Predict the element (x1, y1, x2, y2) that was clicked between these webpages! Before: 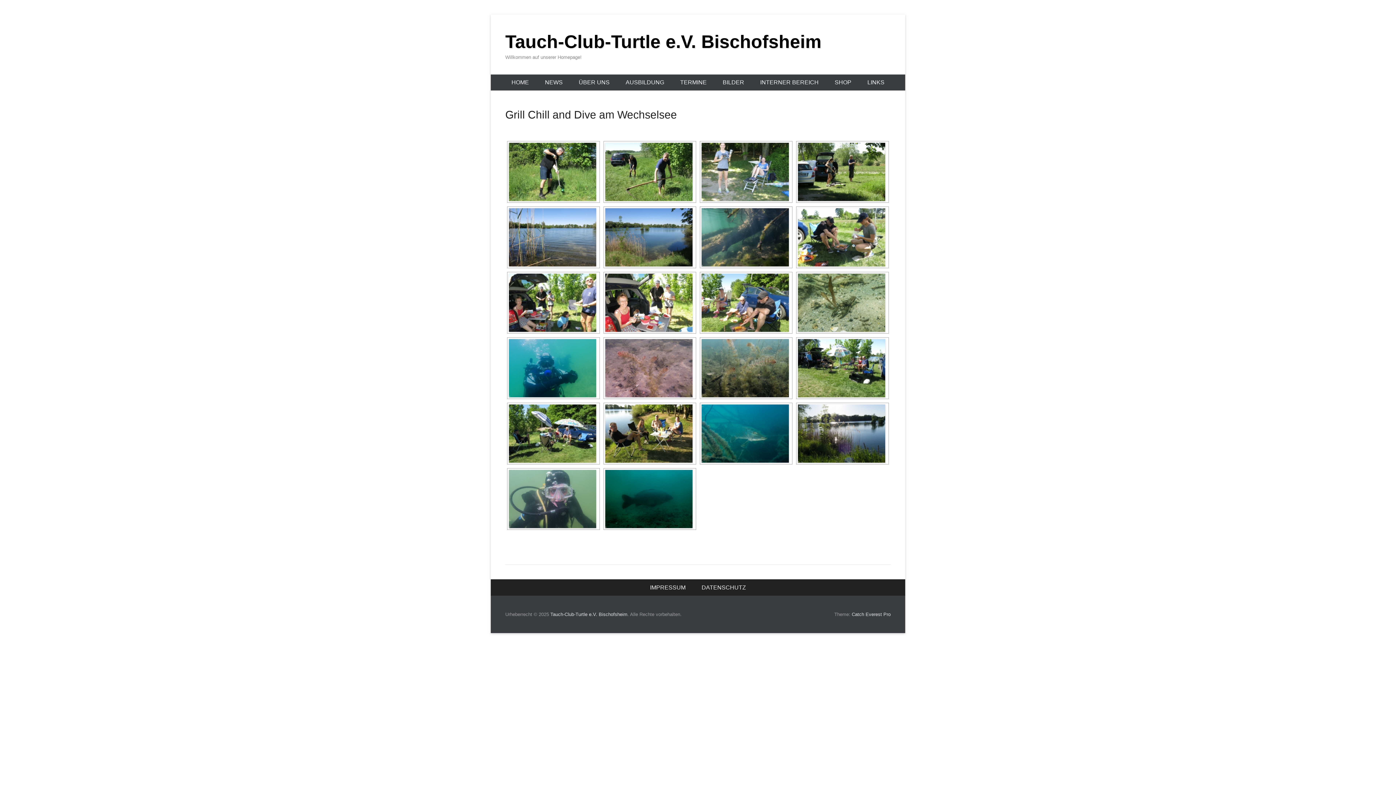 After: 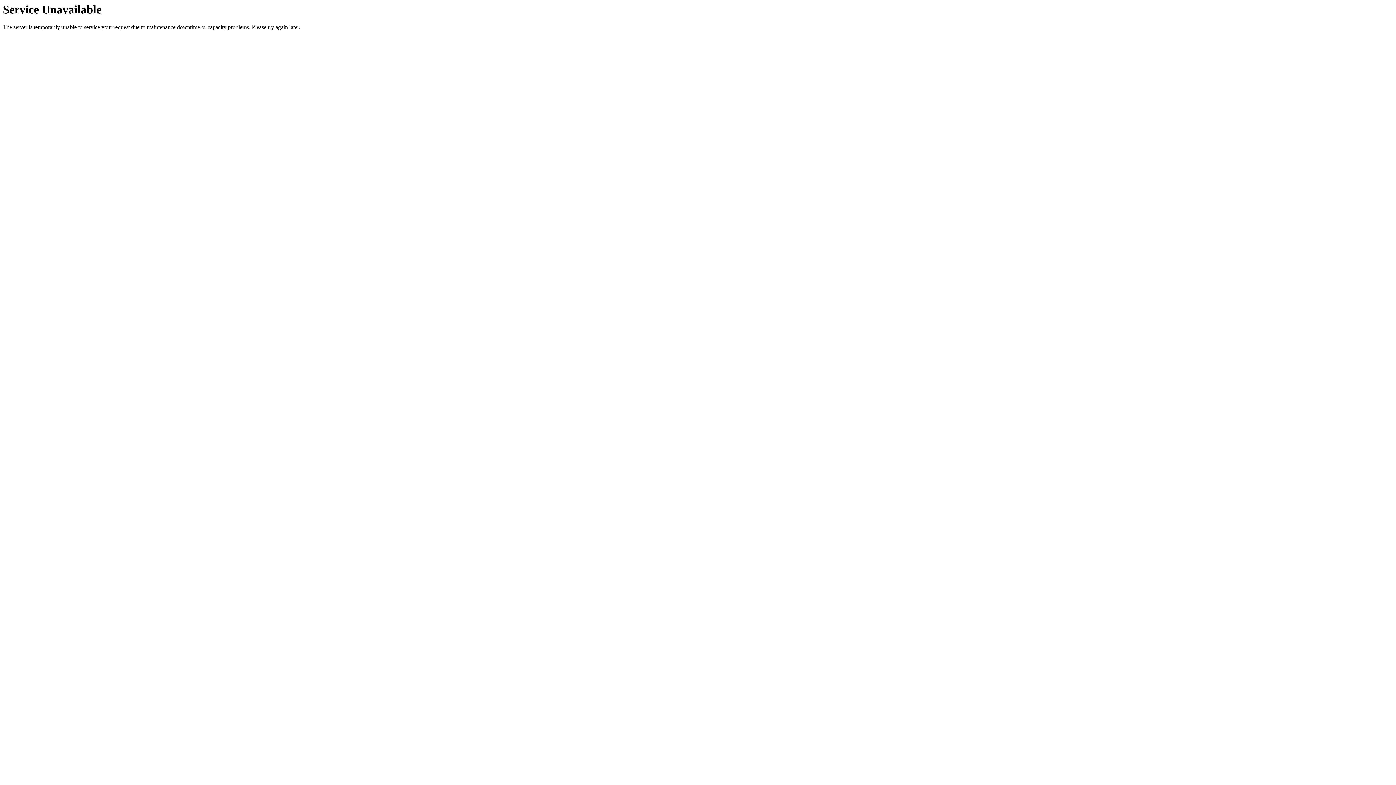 Action: bbox: (701, 208, 790, 266)